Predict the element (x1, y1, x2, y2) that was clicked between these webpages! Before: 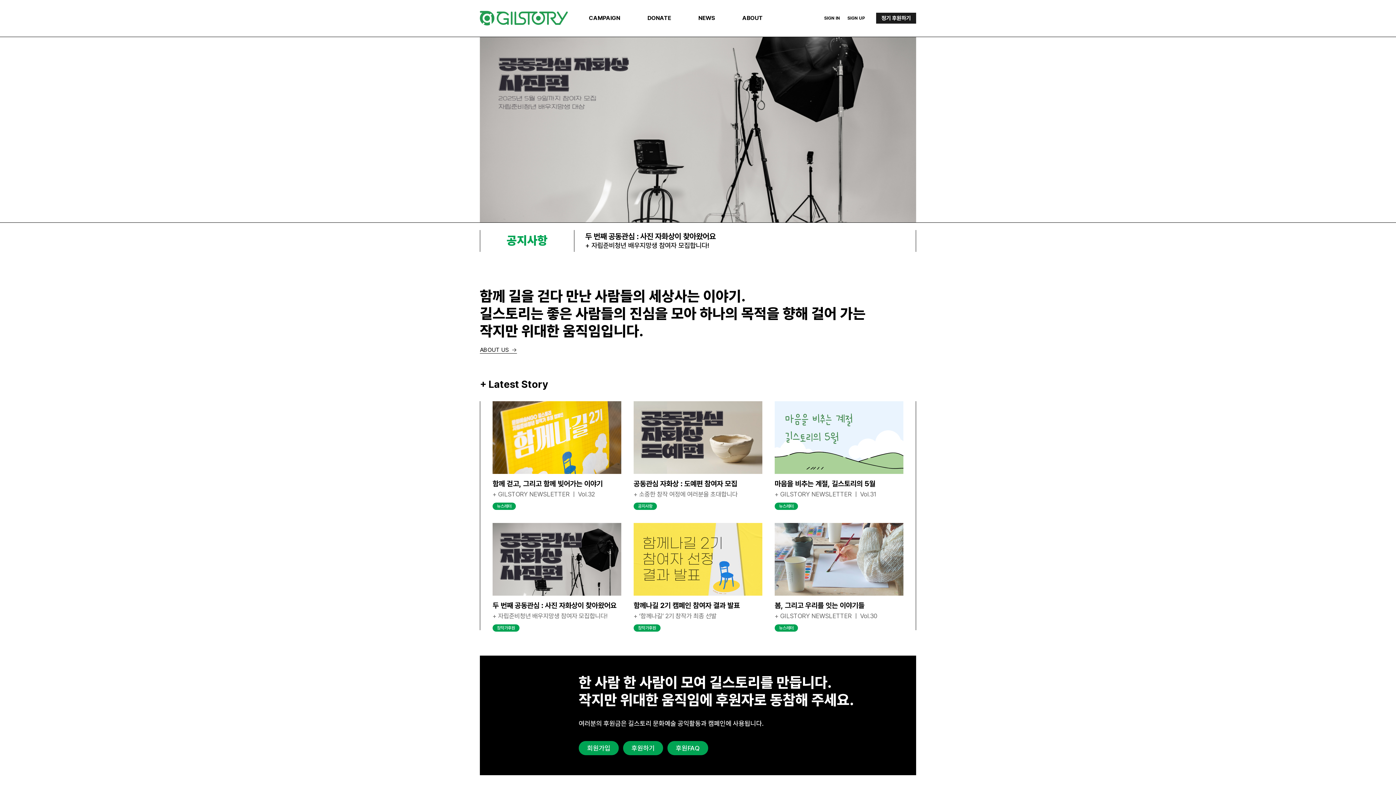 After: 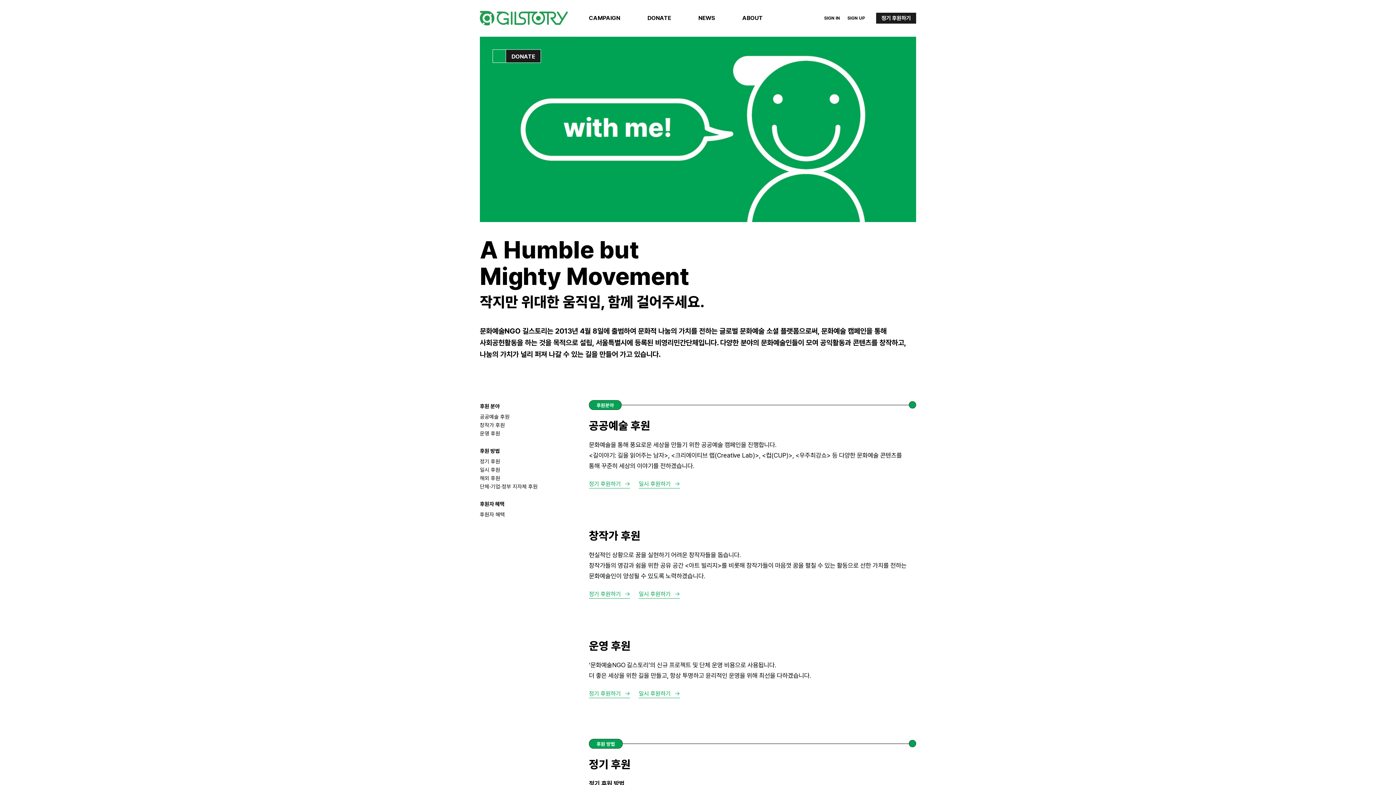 Action: label: DONATE bbox: (647, 14, 671, 21)